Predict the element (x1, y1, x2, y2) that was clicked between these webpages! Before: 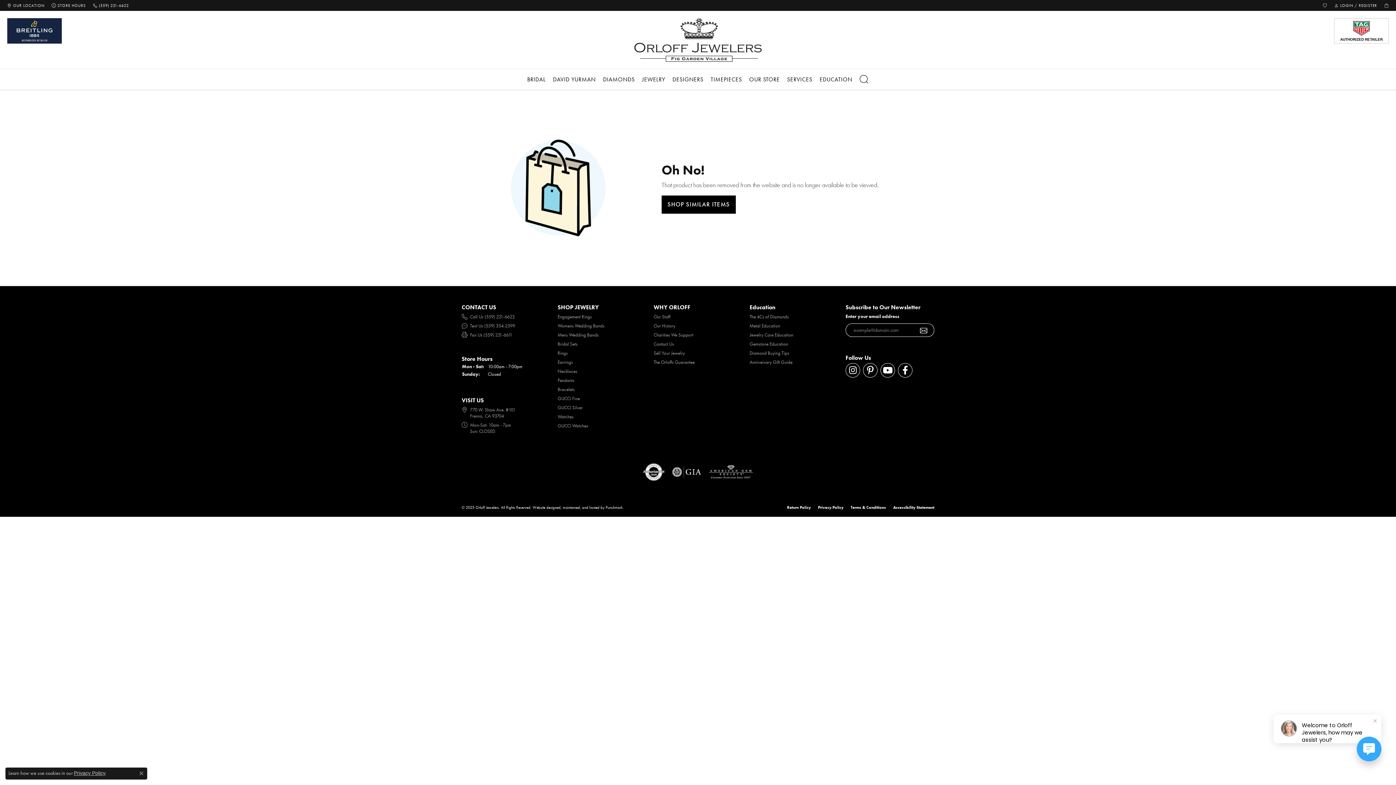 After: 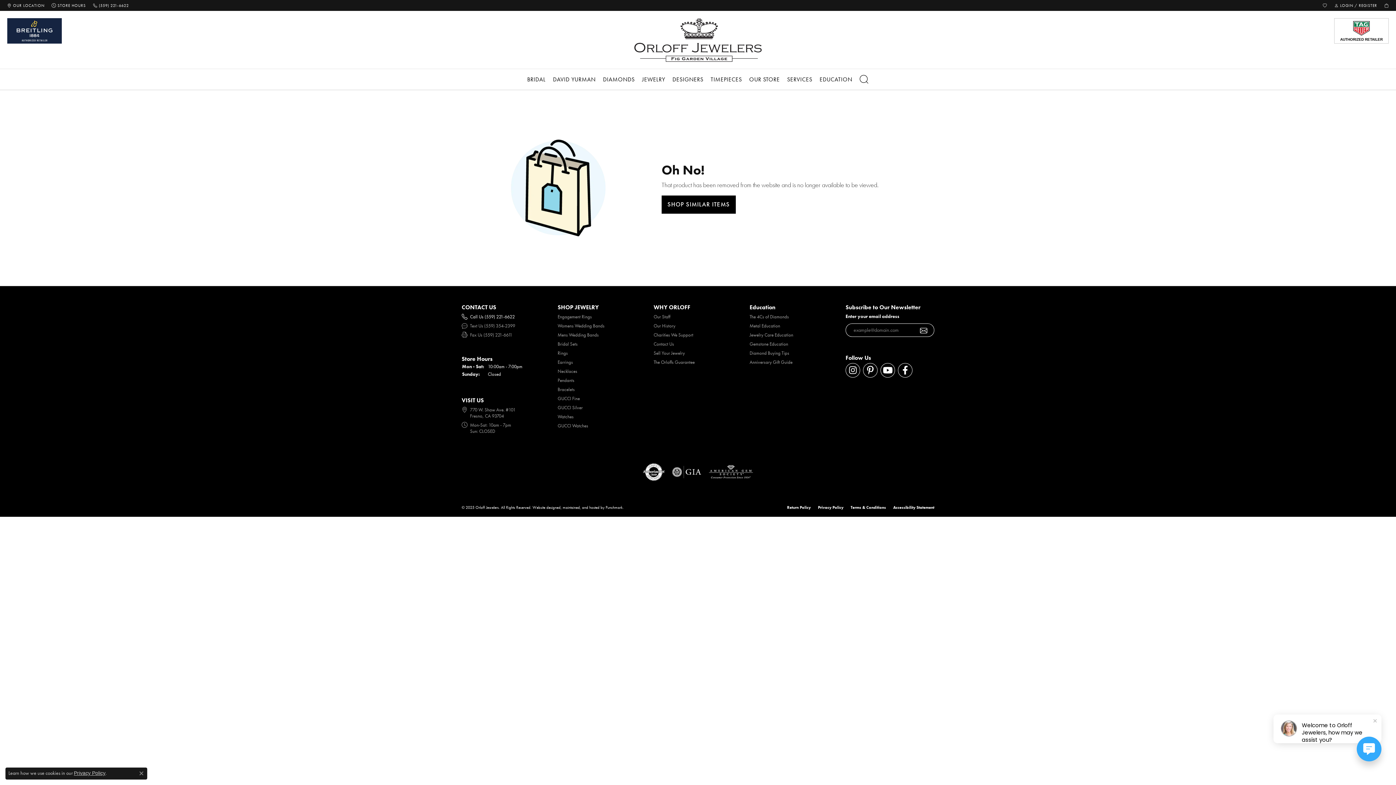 Action: bbox: (461, 313, 550, 320) label:  
Call Us (559) 221-6622